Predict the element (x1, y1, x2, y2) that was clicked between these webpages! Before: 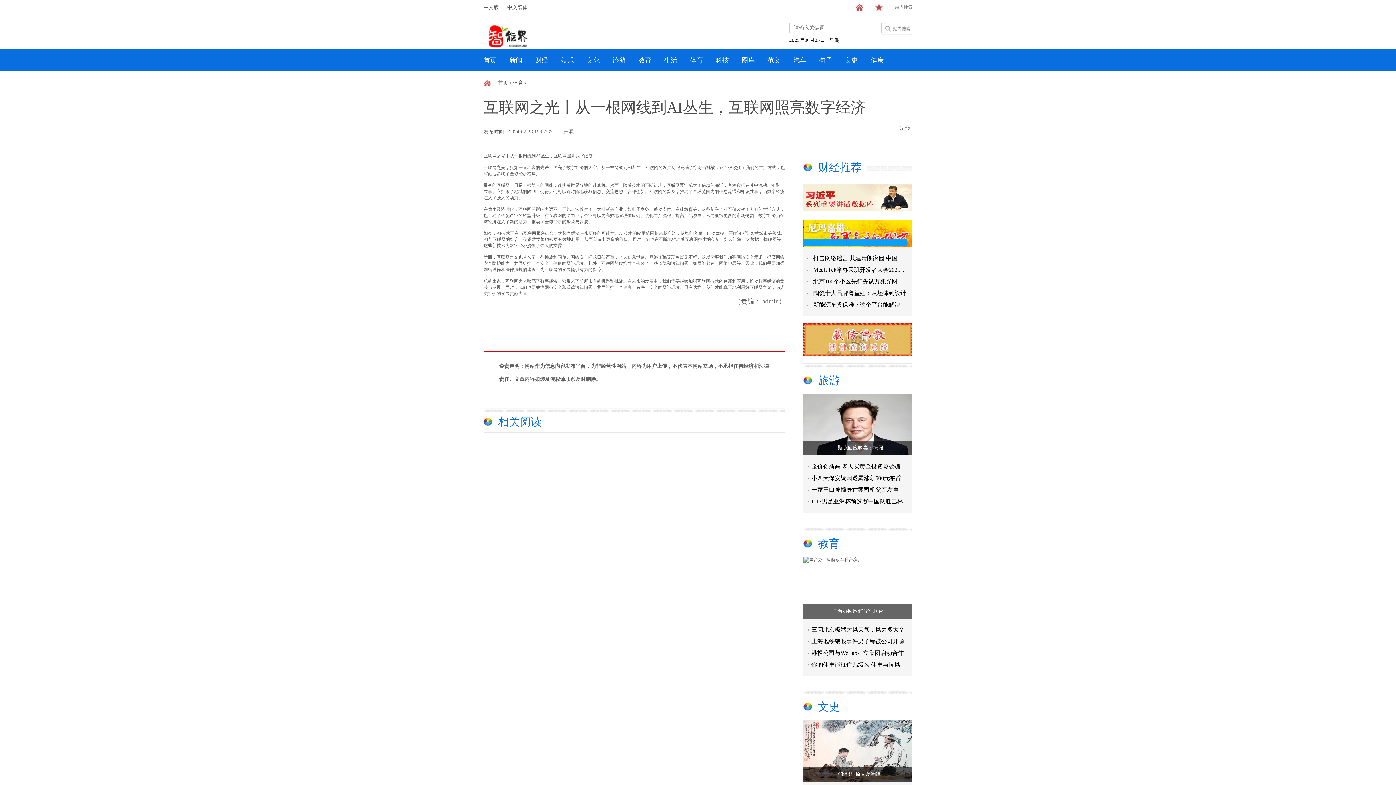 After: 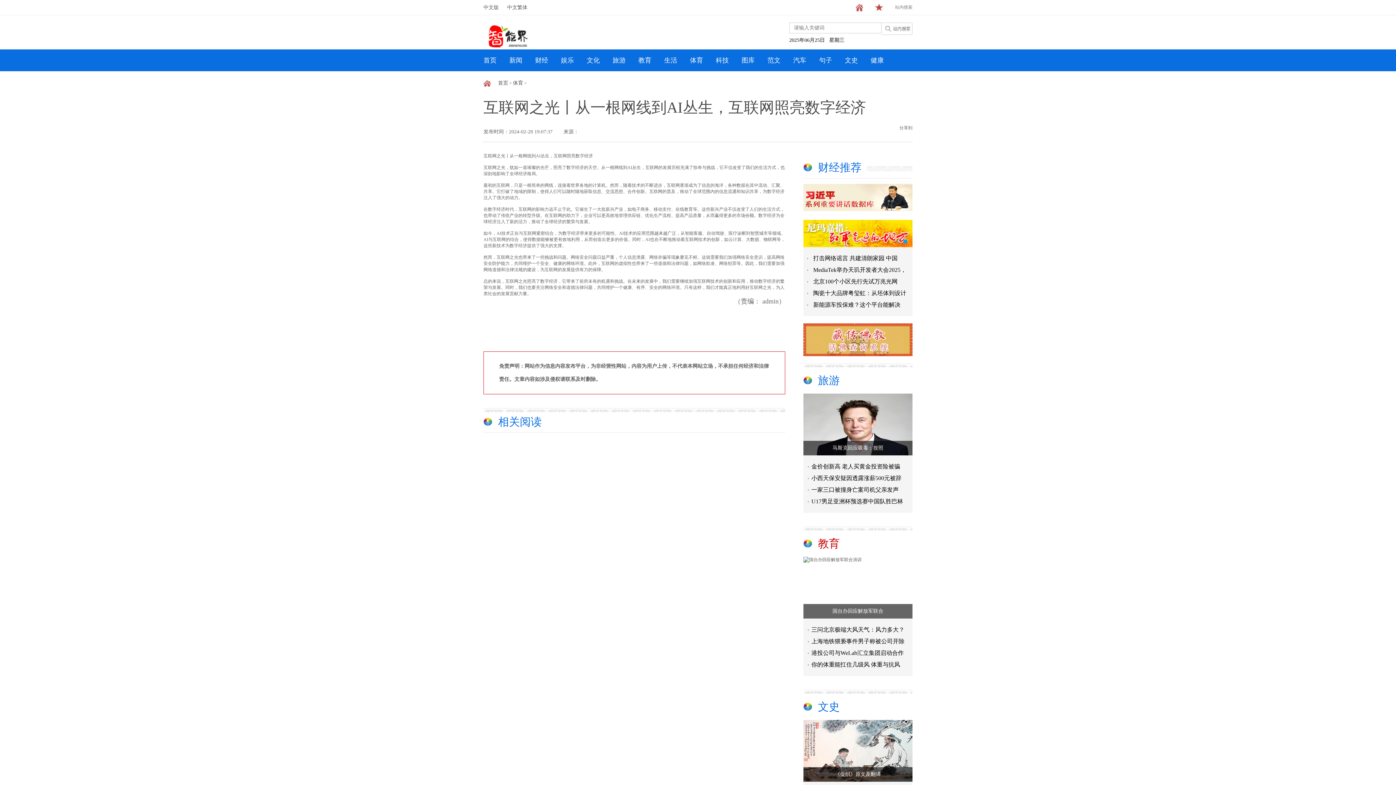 Action: label: 教育 bbox: (818, 536, 840, 551)